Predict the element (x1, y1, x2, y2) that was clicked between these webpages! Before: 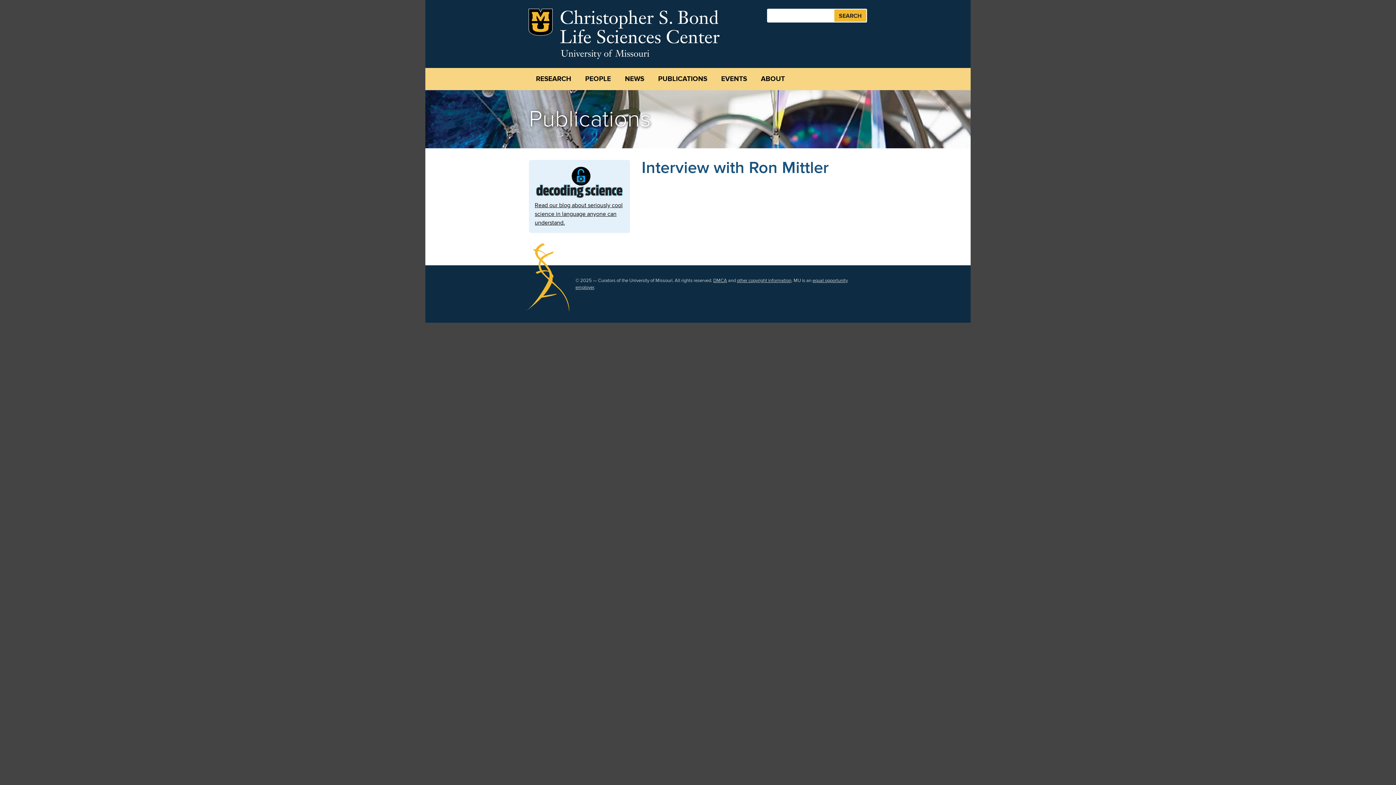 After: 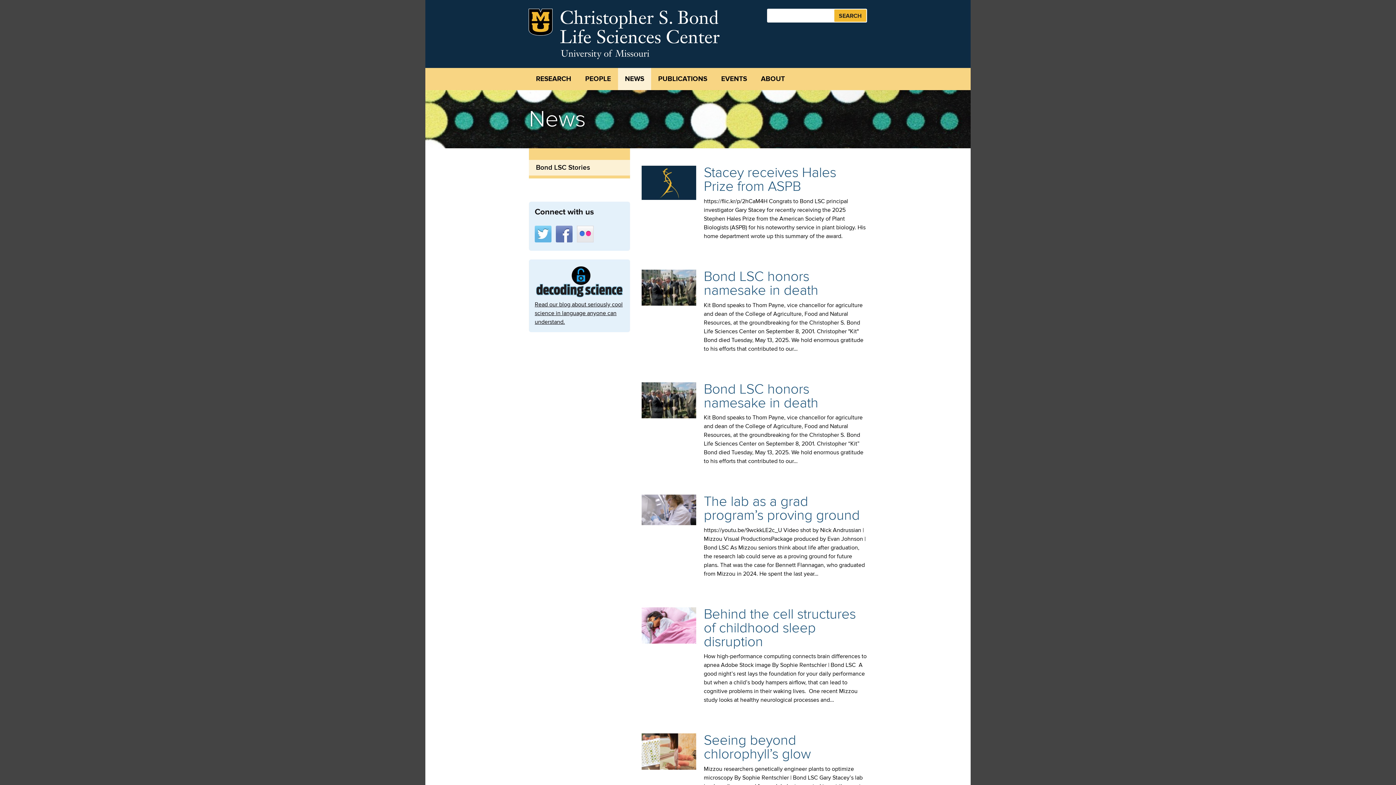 Action: label: NEWS bbox: (618, 68, 651, 90)